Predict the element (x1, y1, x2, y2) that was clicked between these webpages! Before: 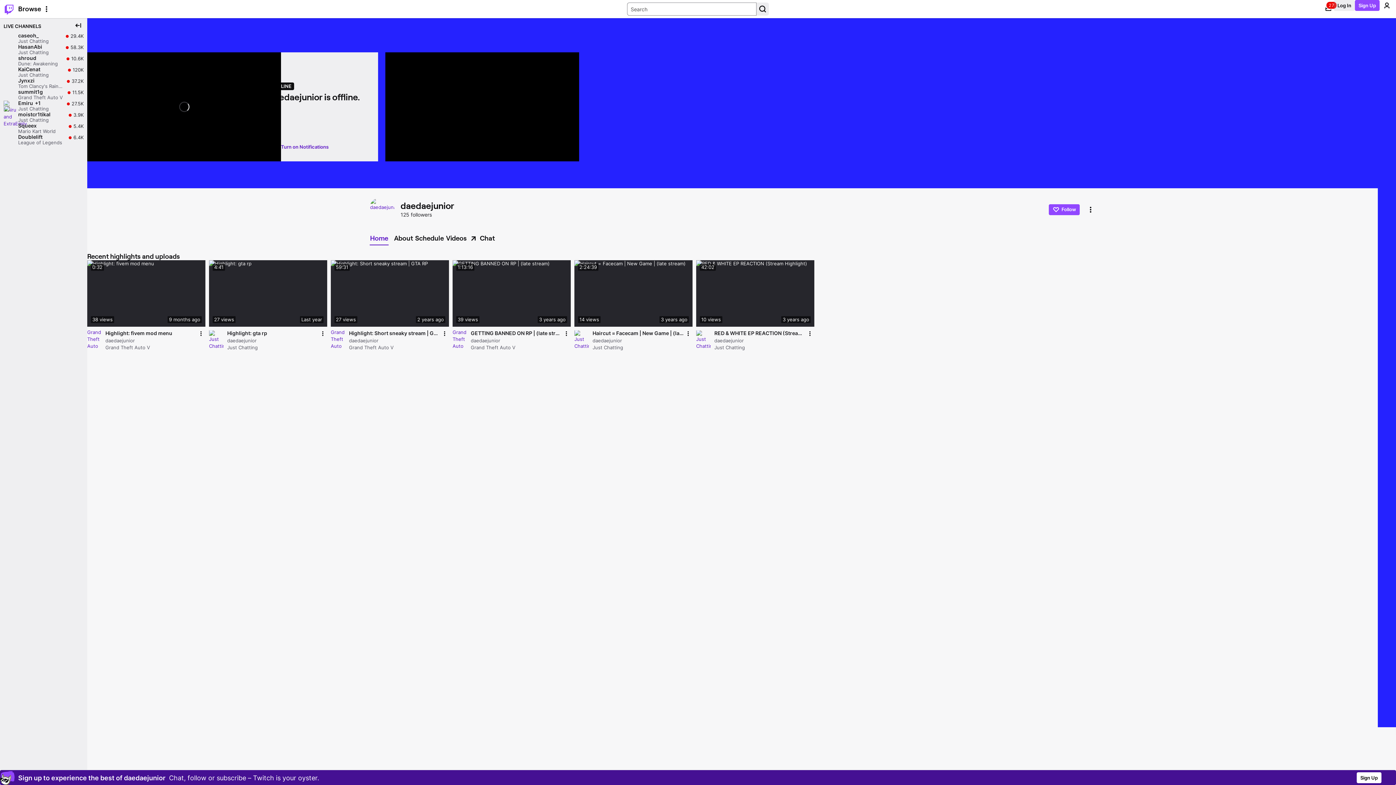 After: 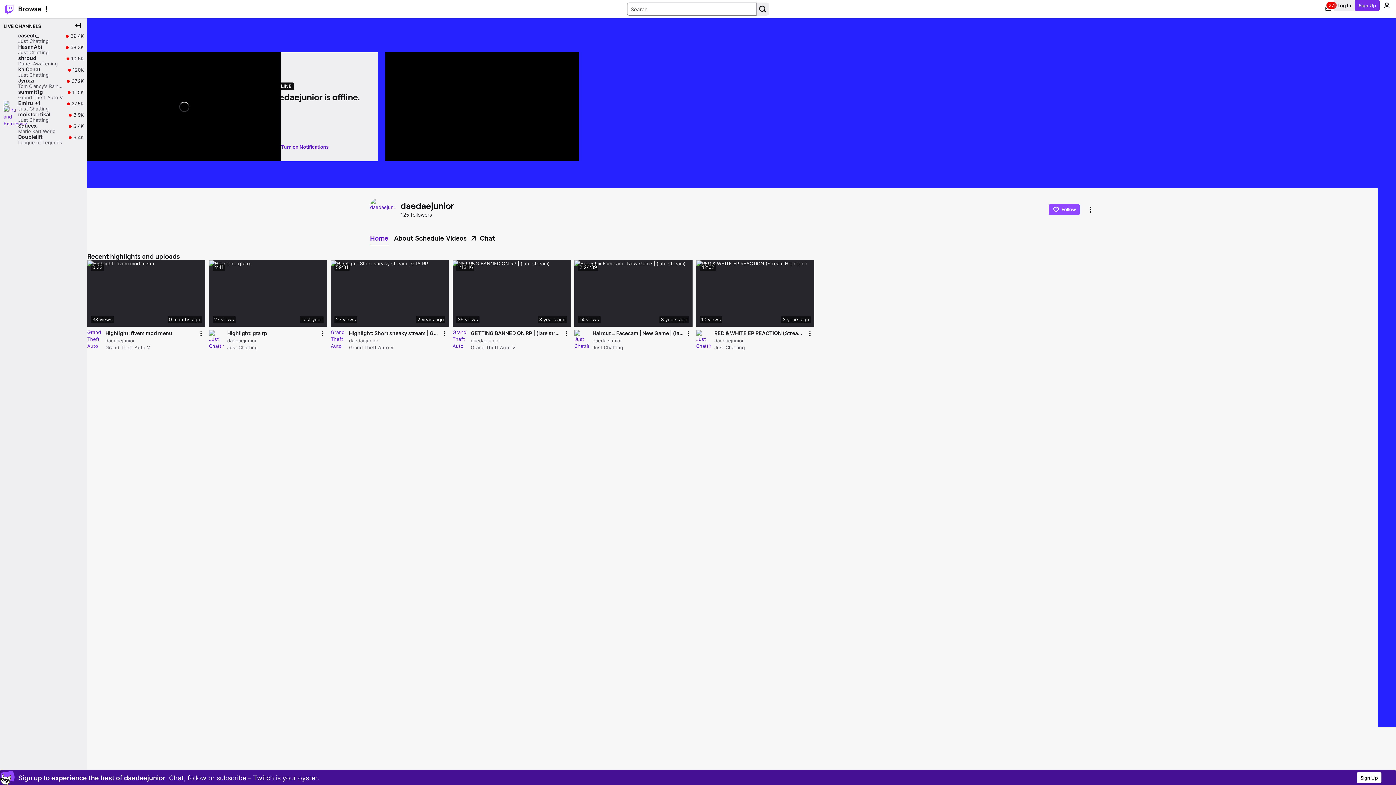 Action: label: Sign Up bbox: (1355, 0, 1380, 10)